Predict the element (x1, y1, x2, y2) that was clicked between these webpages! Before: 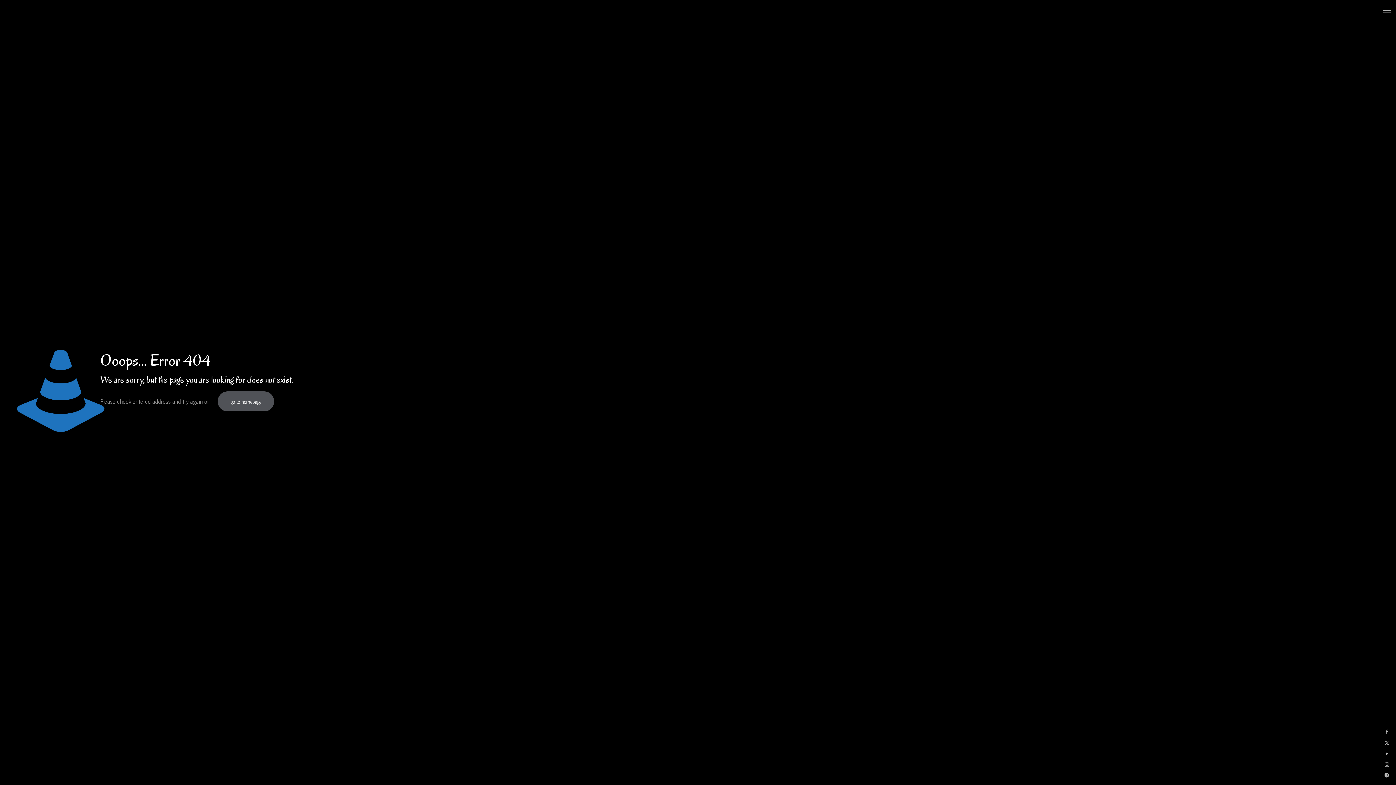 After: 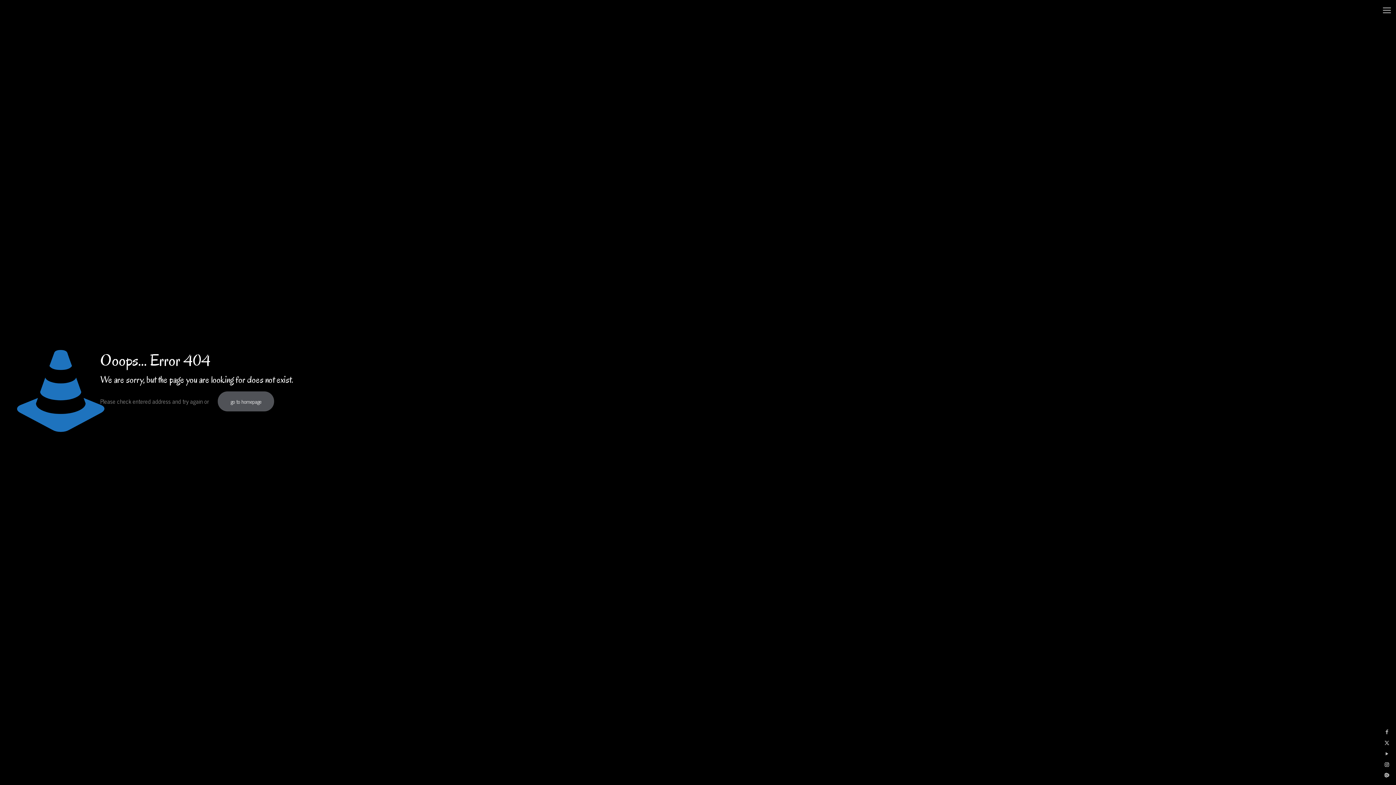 Action: label: Instagram icon bbox: (1384, 760, 1389, 768)